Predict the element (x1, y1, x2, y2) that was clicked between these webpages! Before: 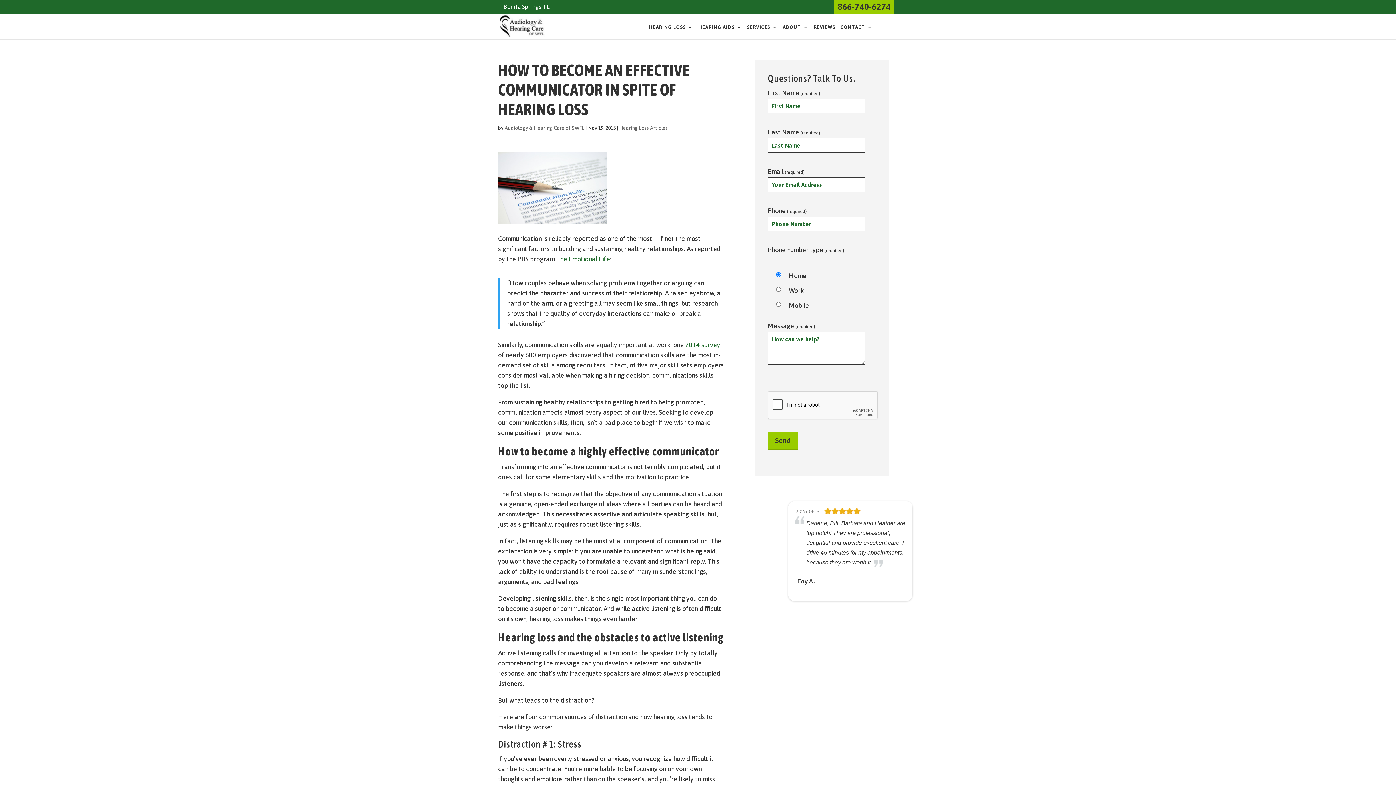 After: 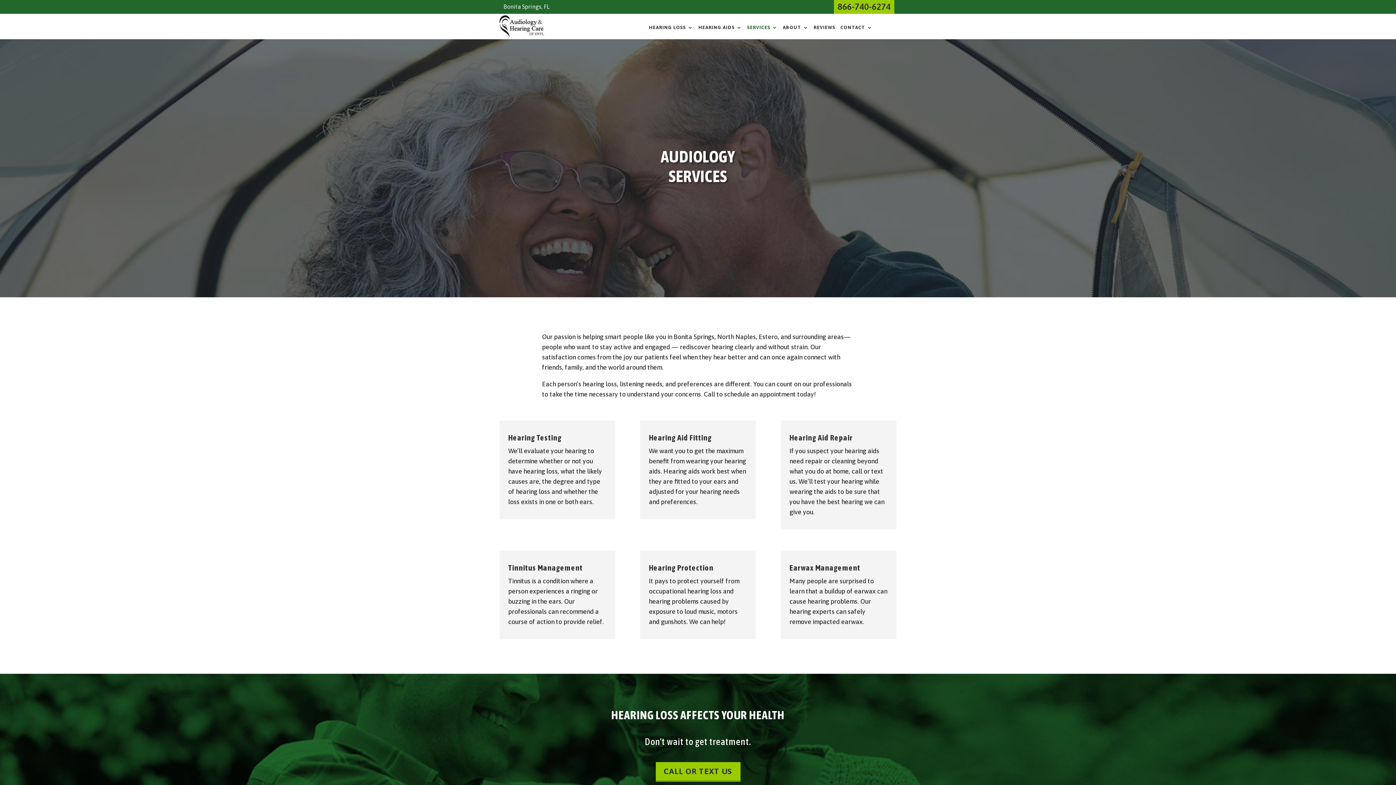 Action: bbox: (747, 24, 777, 35) label: SERVICES